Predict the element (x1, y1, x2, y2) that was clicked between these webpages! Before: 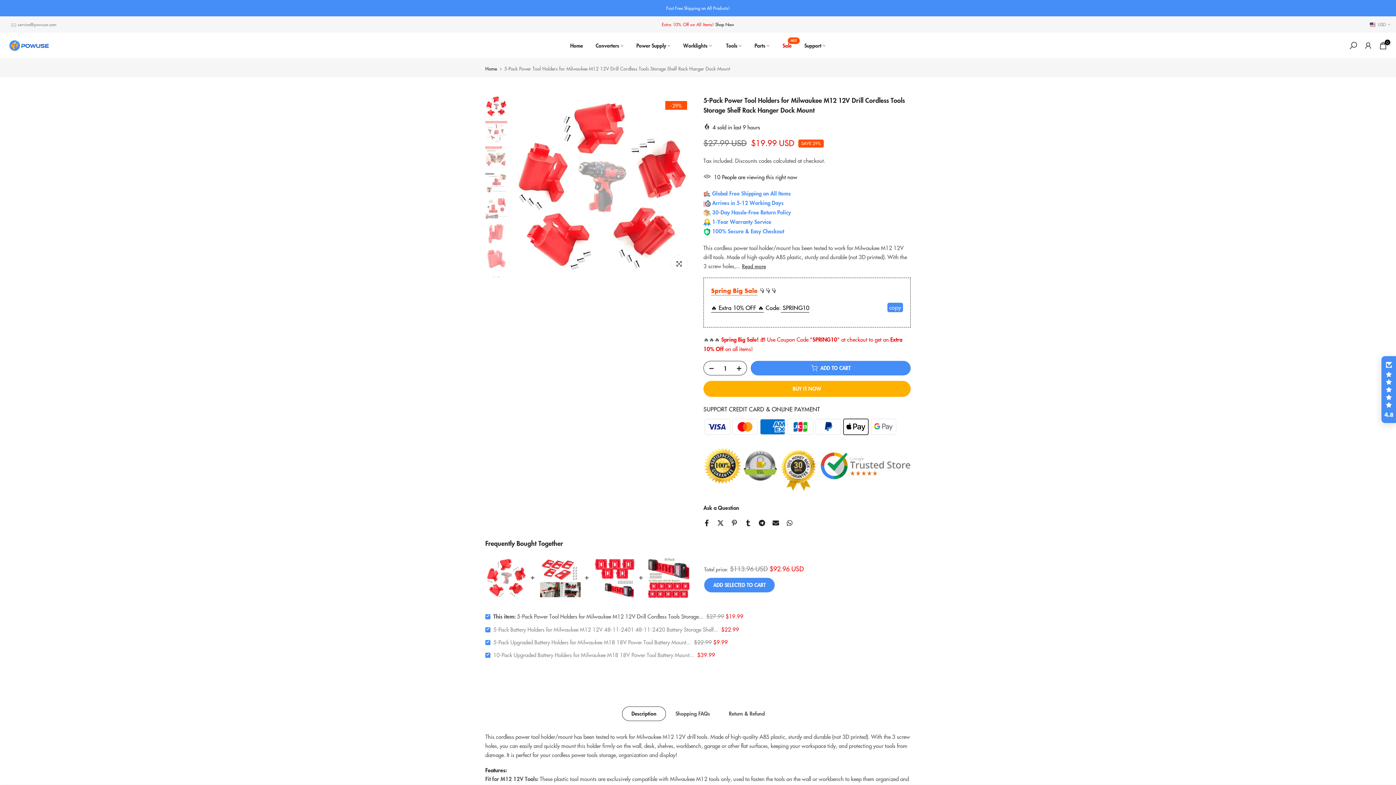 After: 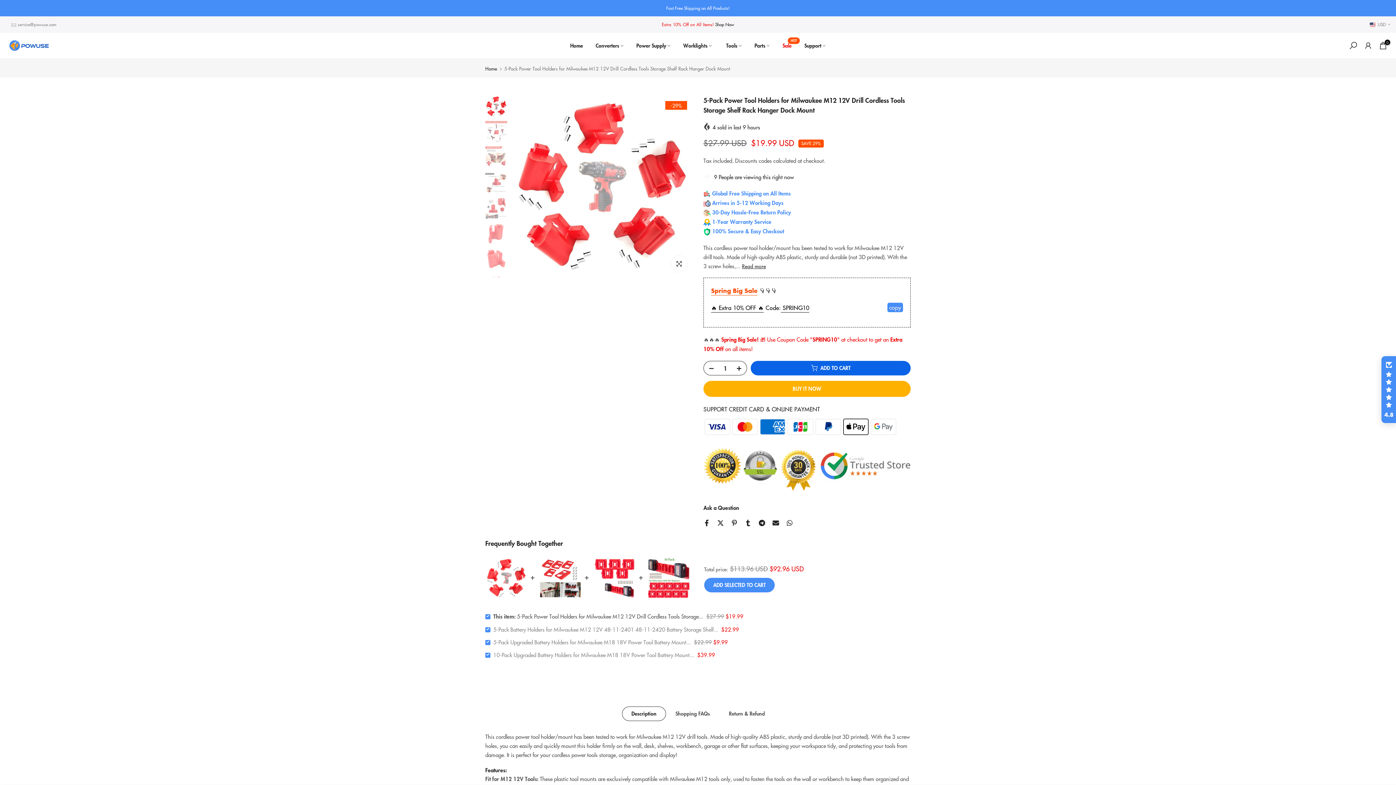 Action: bbox: (750, 361, 910, 375) label: ADD TO CART